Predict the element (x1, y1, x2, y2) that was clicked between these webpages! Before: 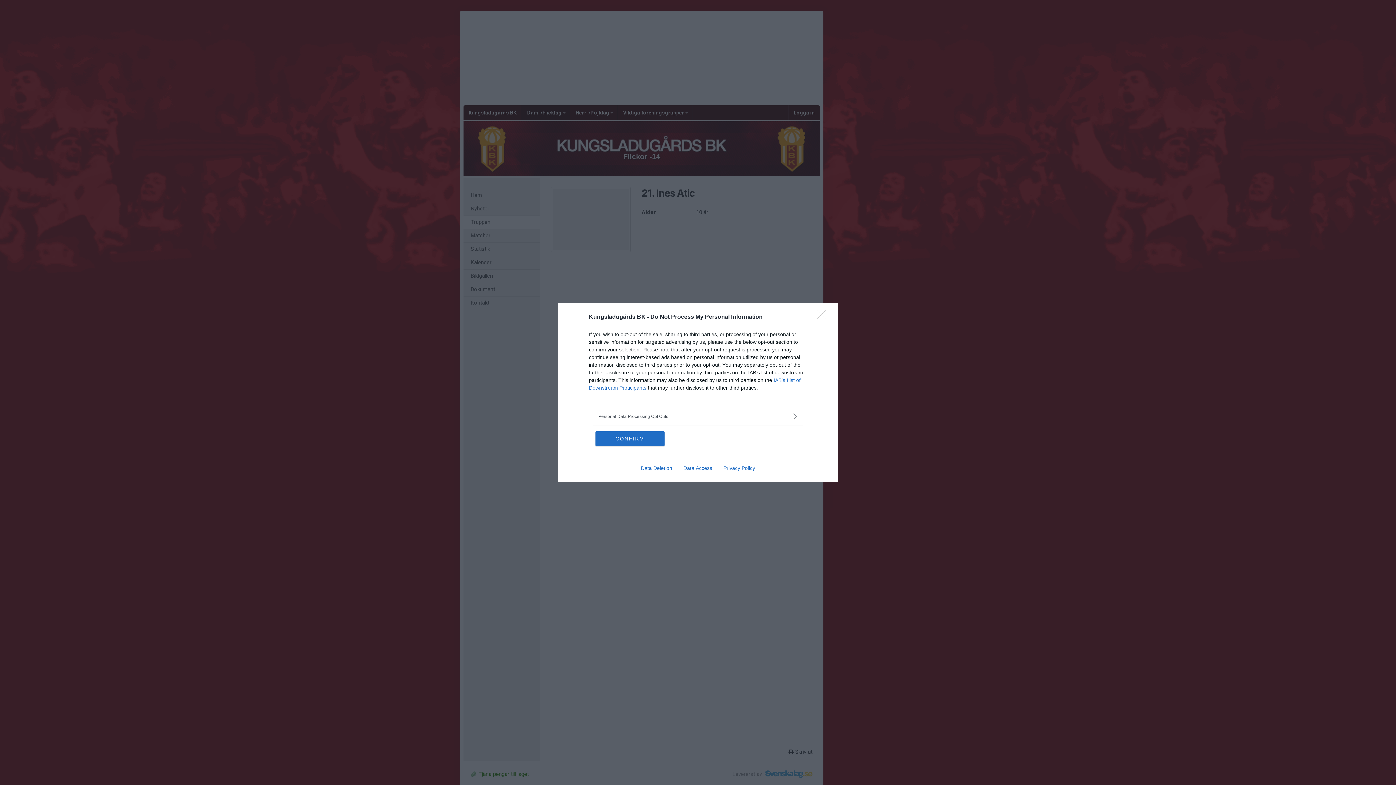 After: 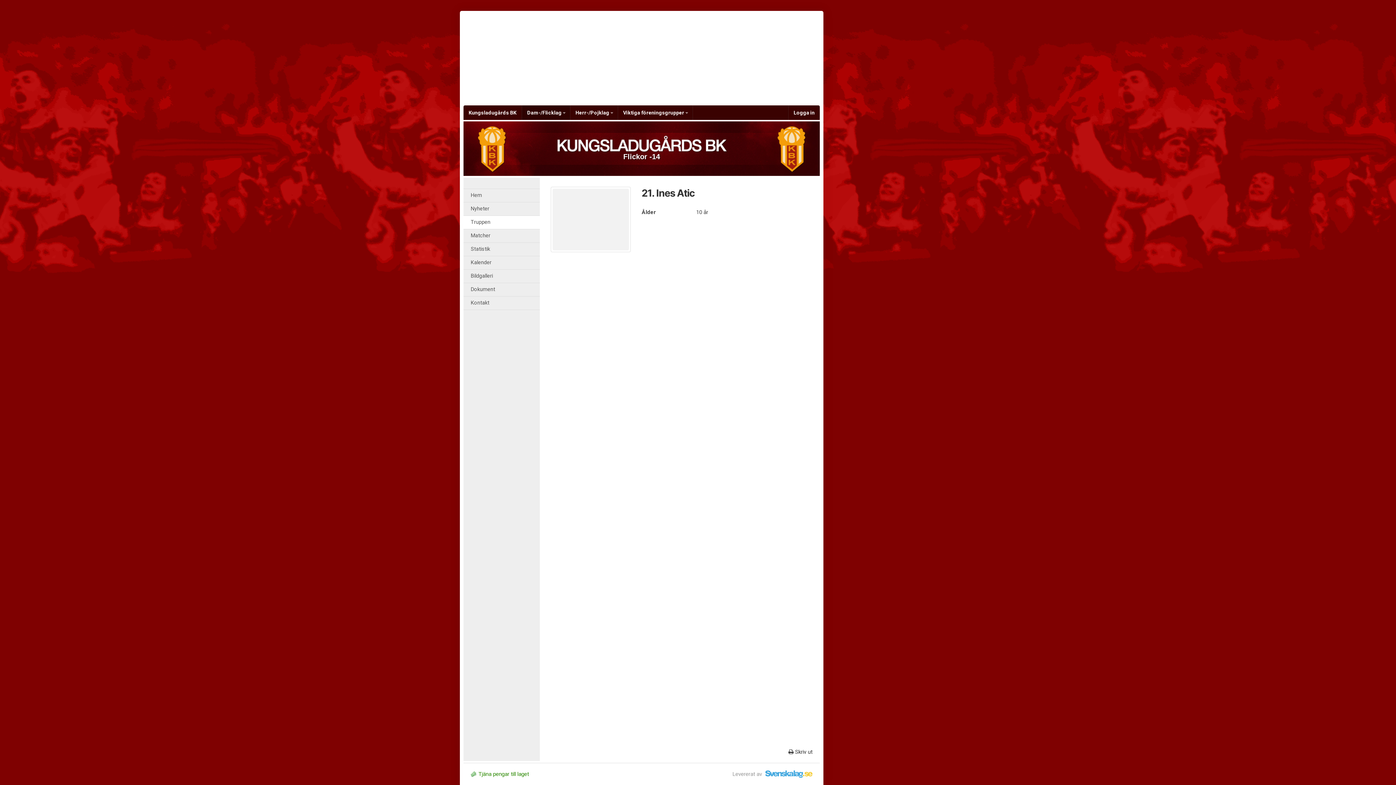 Action: bbox: (817, 310, 830, 324) label: Close